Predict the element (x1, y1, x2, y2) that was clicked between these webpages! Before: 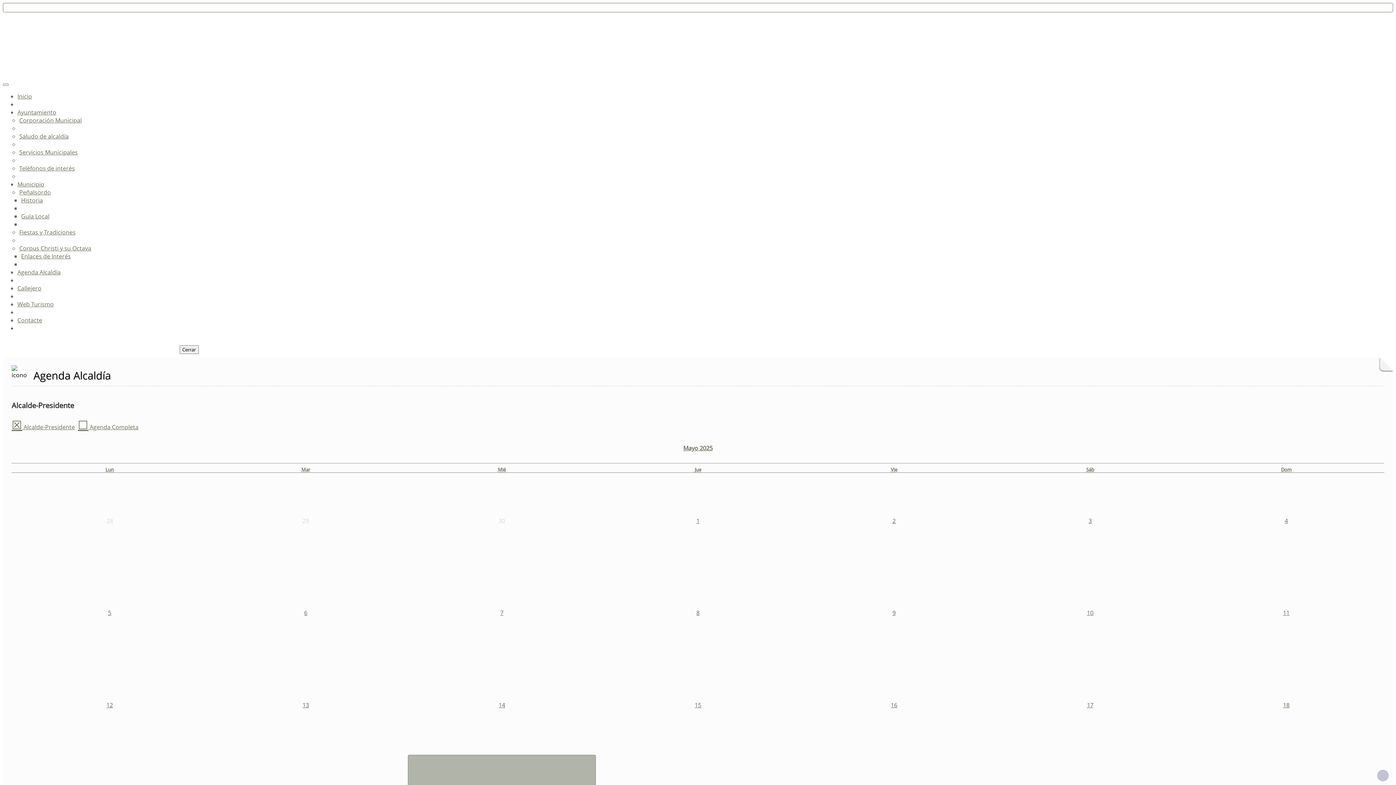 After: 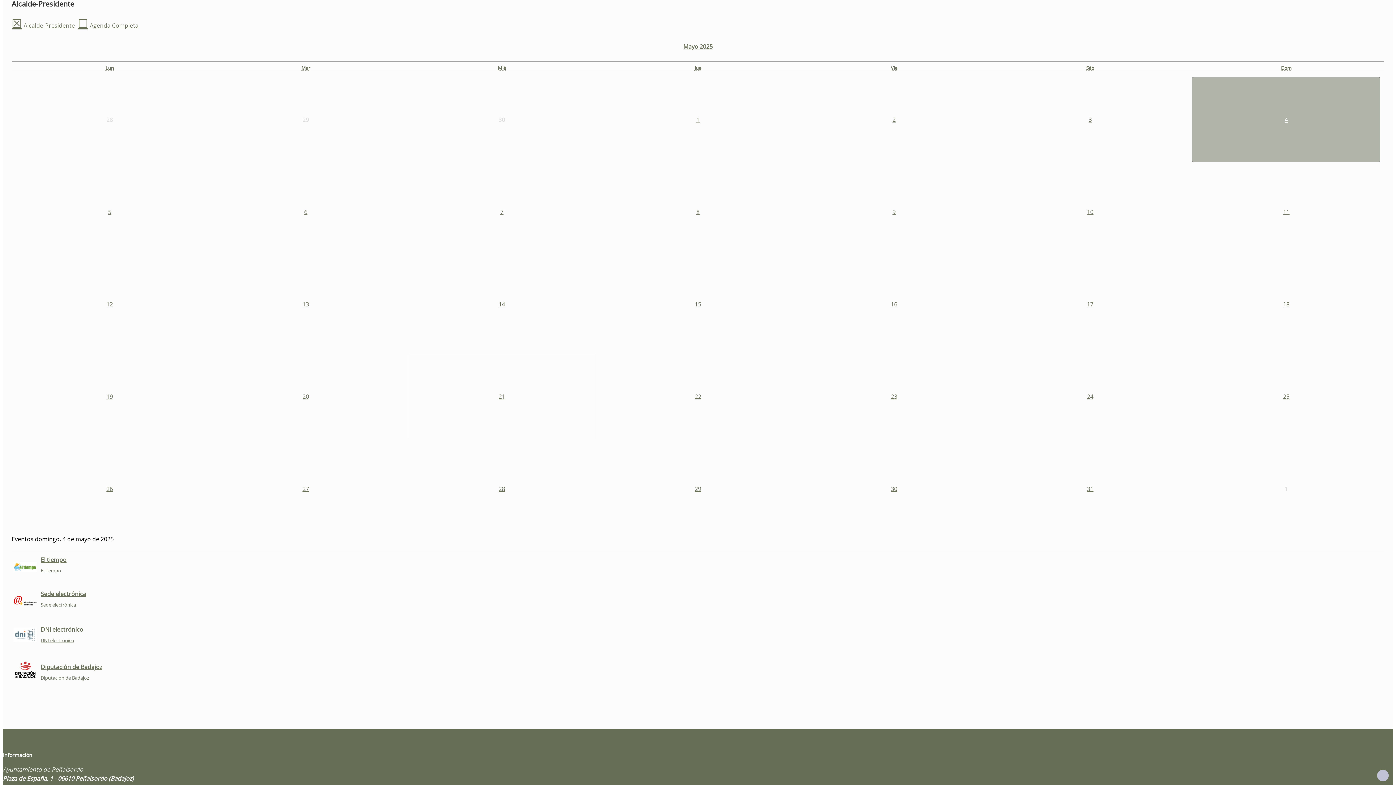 Action: label: 4 bbox: (1192, 478, 1380, 563)